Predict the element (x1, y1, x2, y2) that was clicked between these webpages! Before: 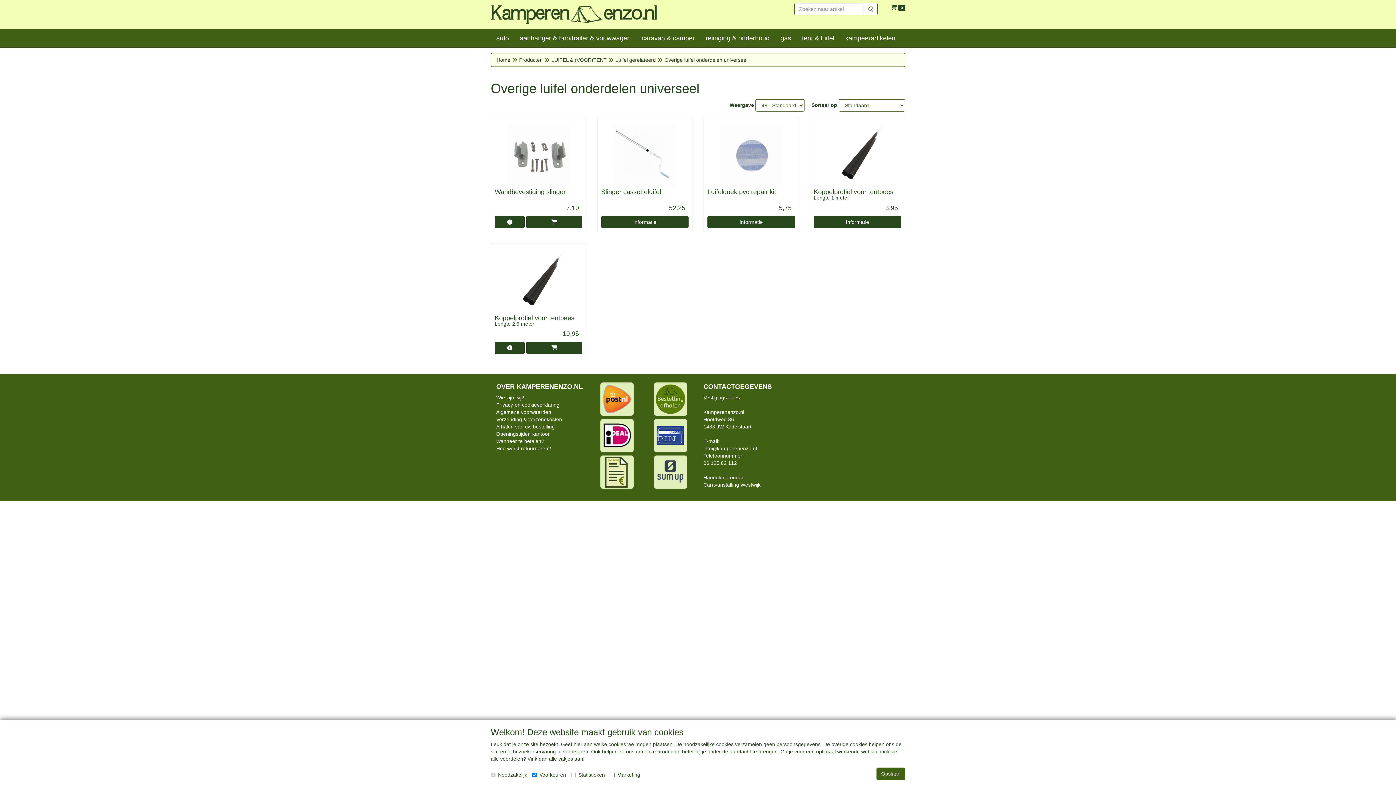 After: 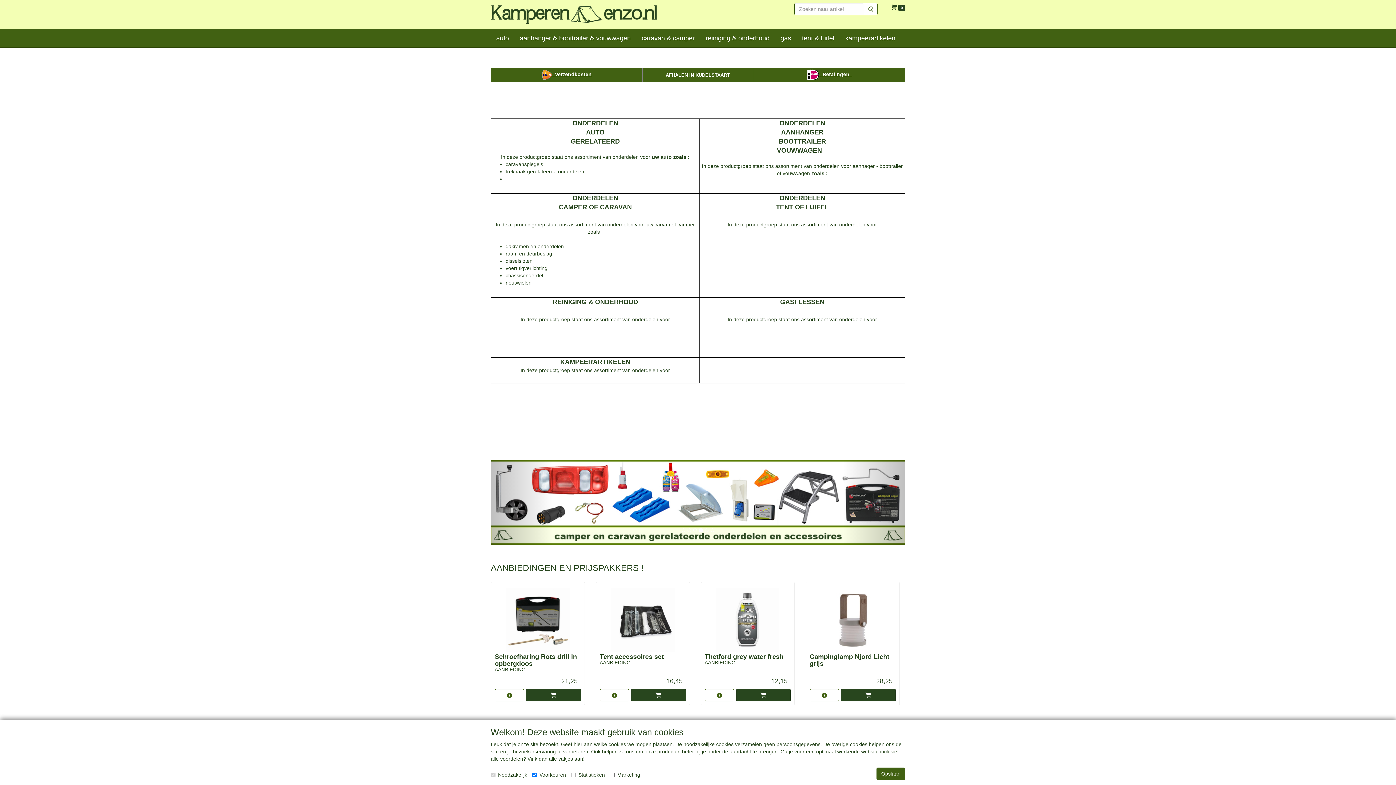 Action: bbox: (490, 11, 657, 16)